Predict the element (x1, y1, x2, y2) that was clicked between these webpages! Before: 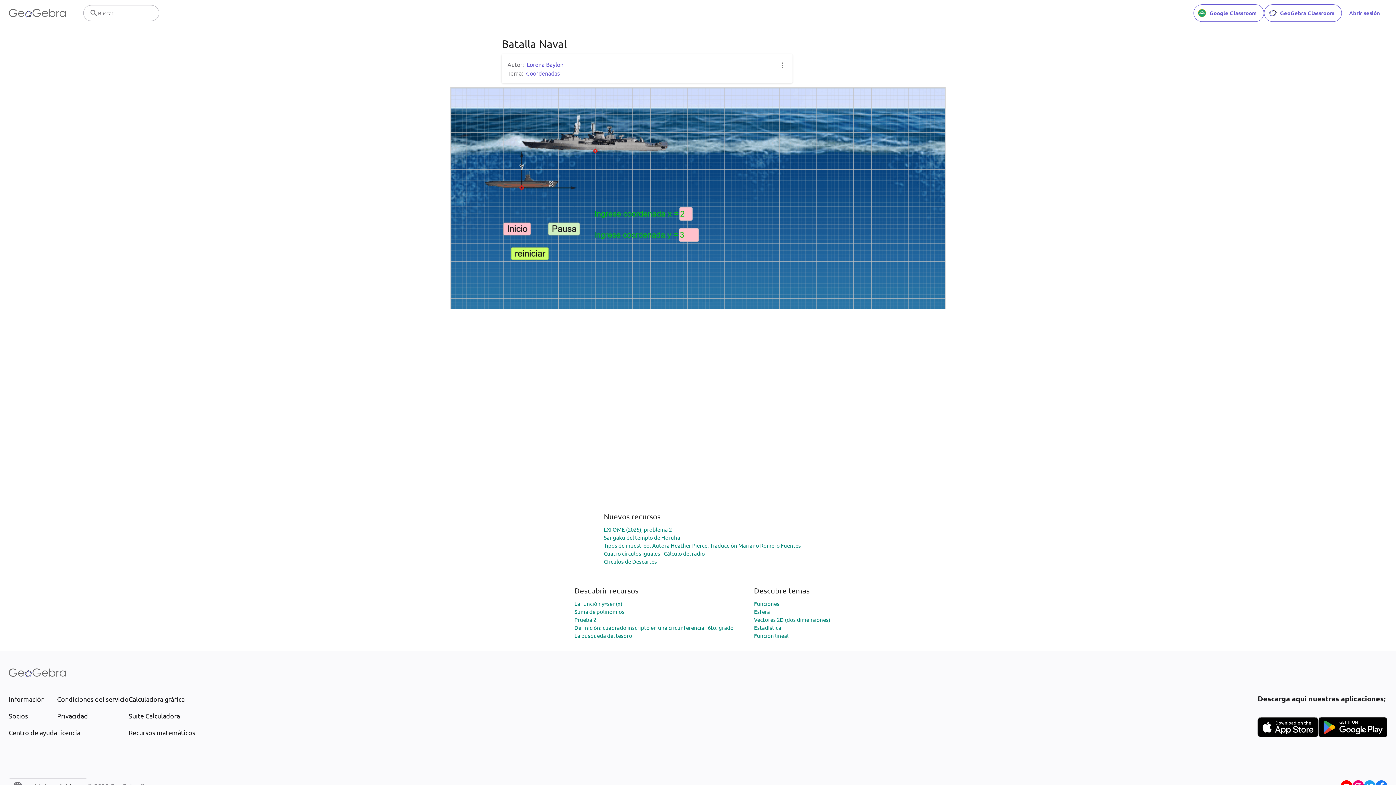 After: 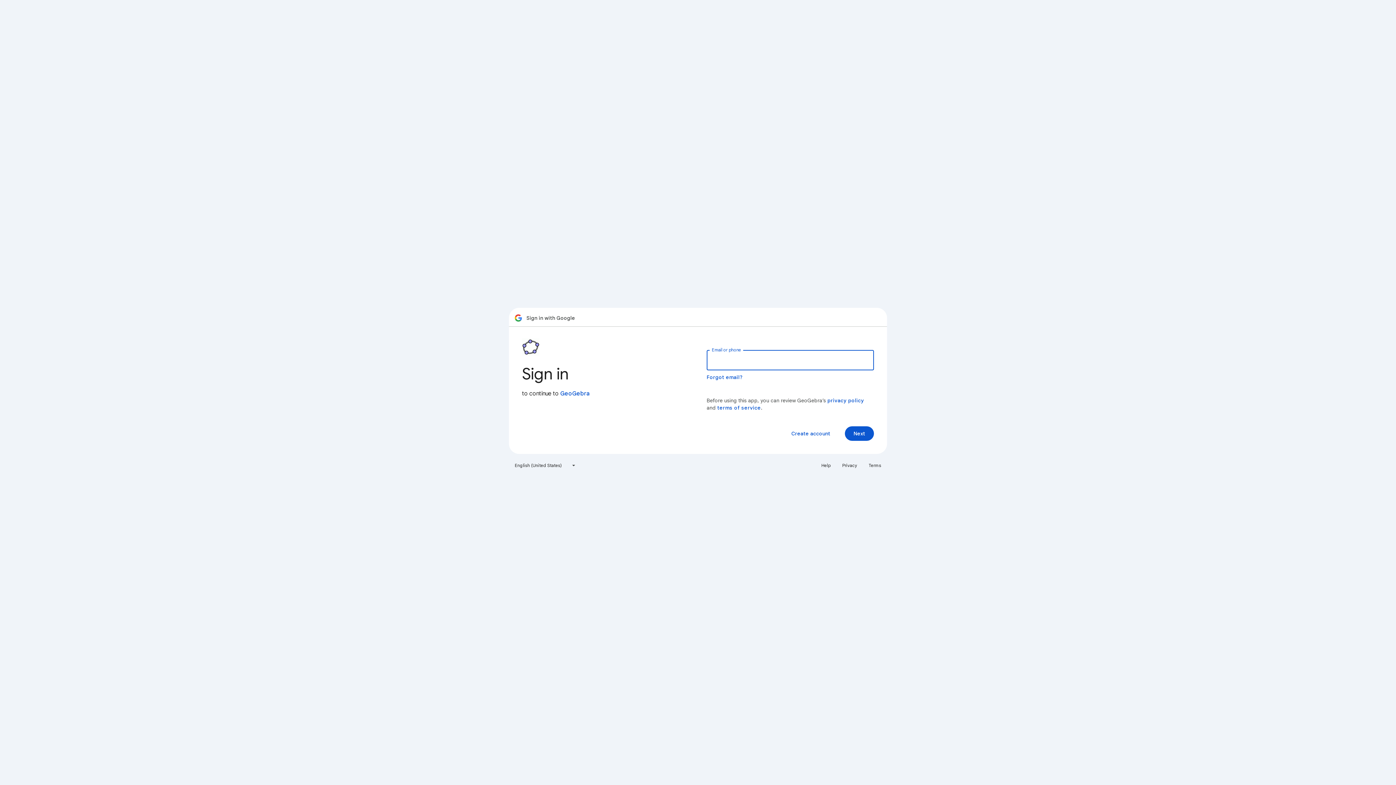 Action: bbox: (1193, 4, 1264, 21) label: Google Classroom